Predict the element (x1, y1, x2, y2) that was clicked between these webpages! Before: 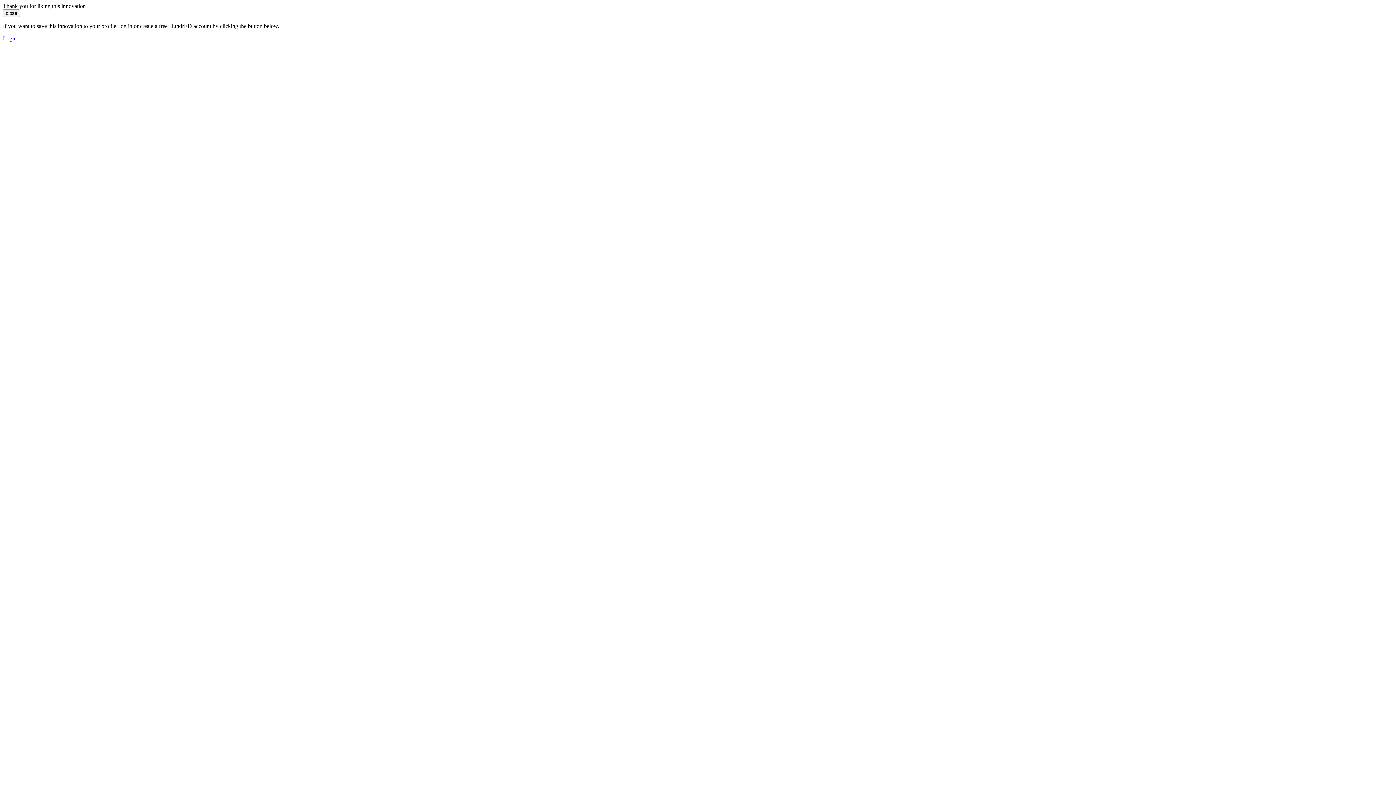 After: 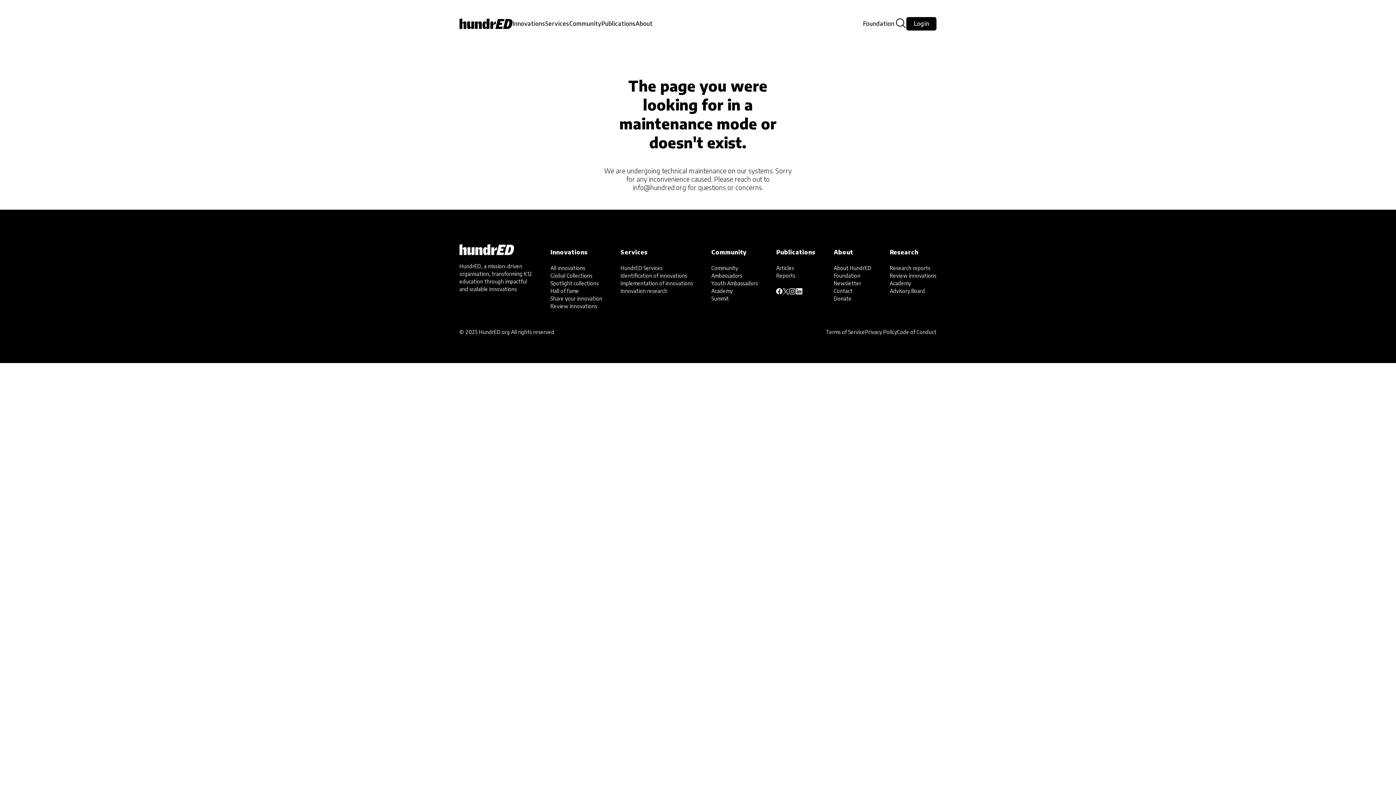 Action: label: Login bbox: (2, 35, 16, 41)